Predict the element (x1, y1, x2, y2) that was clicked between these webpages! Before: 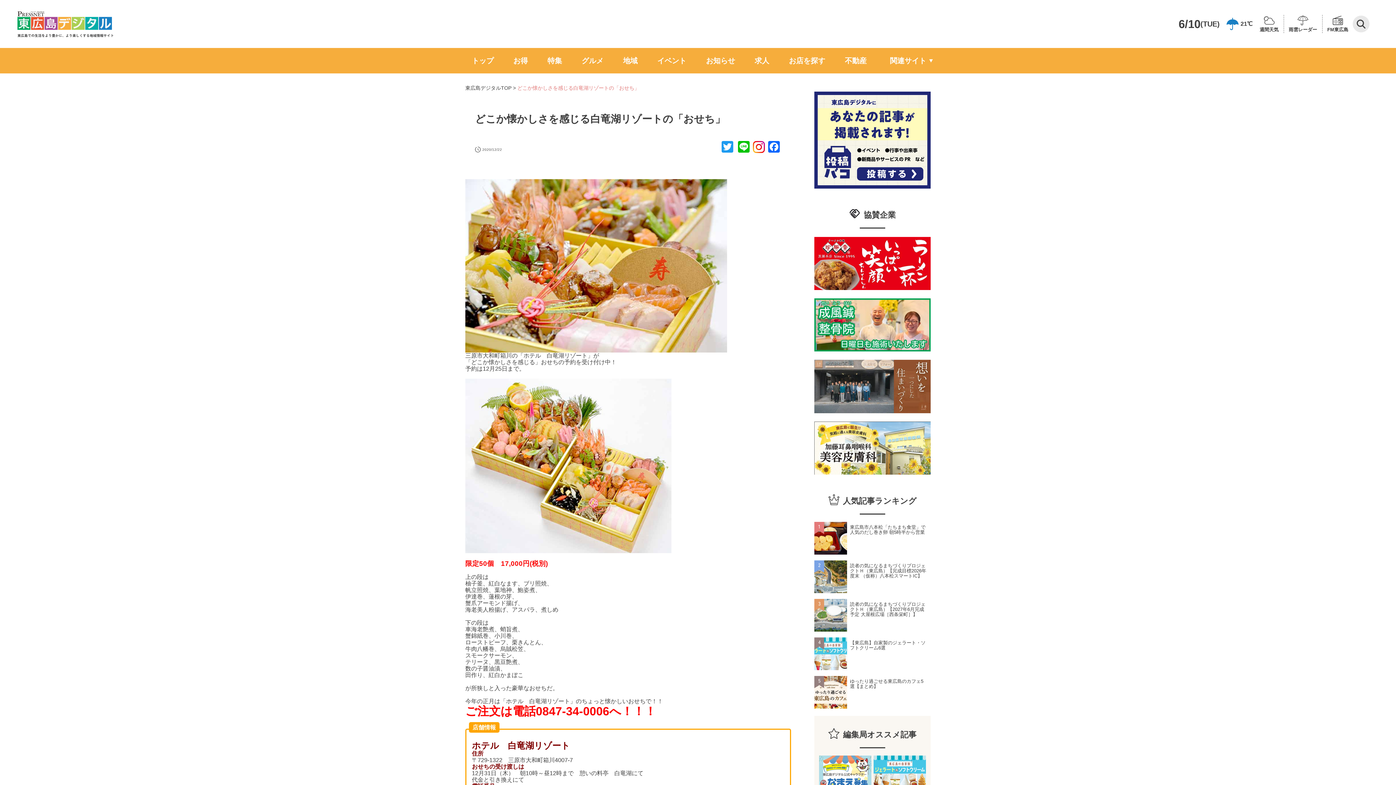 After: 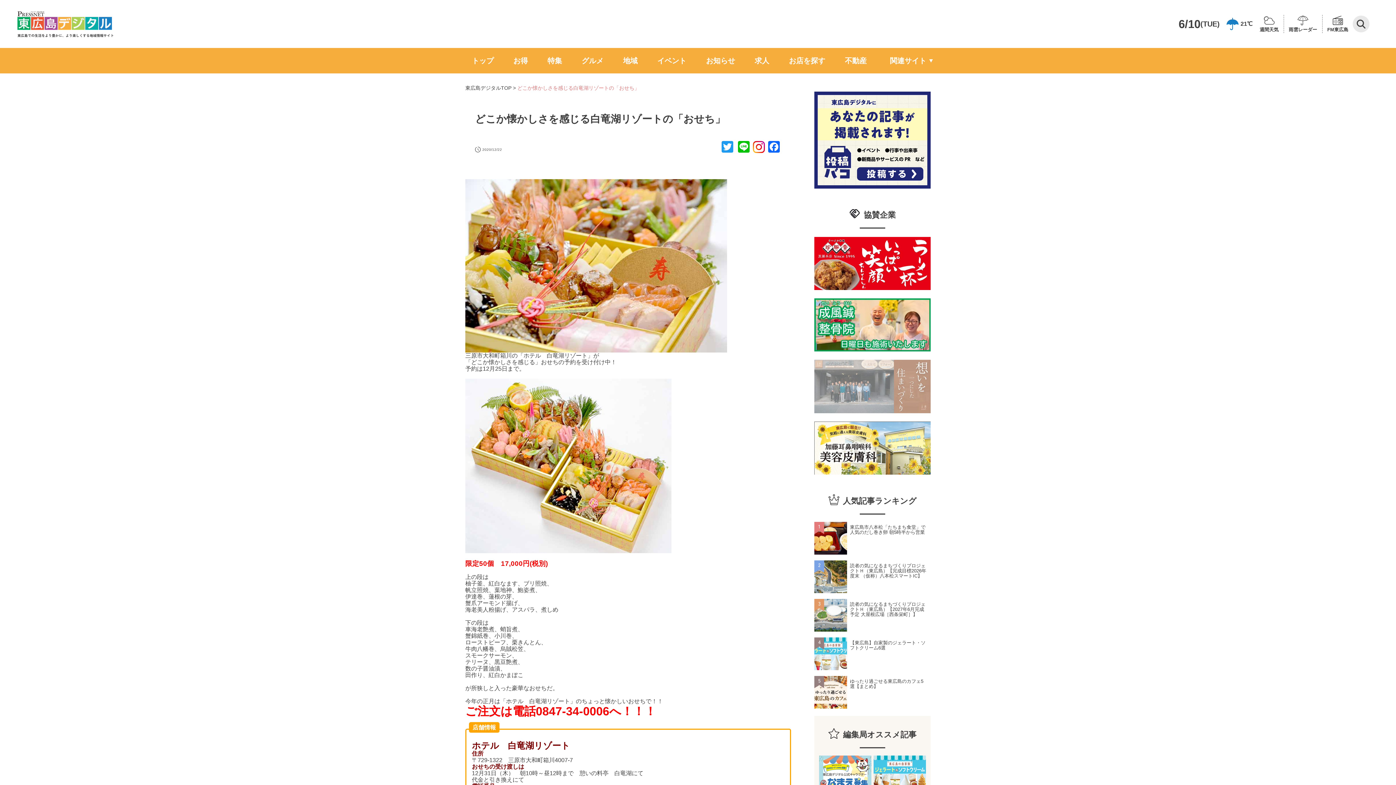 Action: bbox: (814, 360, 930, 413)